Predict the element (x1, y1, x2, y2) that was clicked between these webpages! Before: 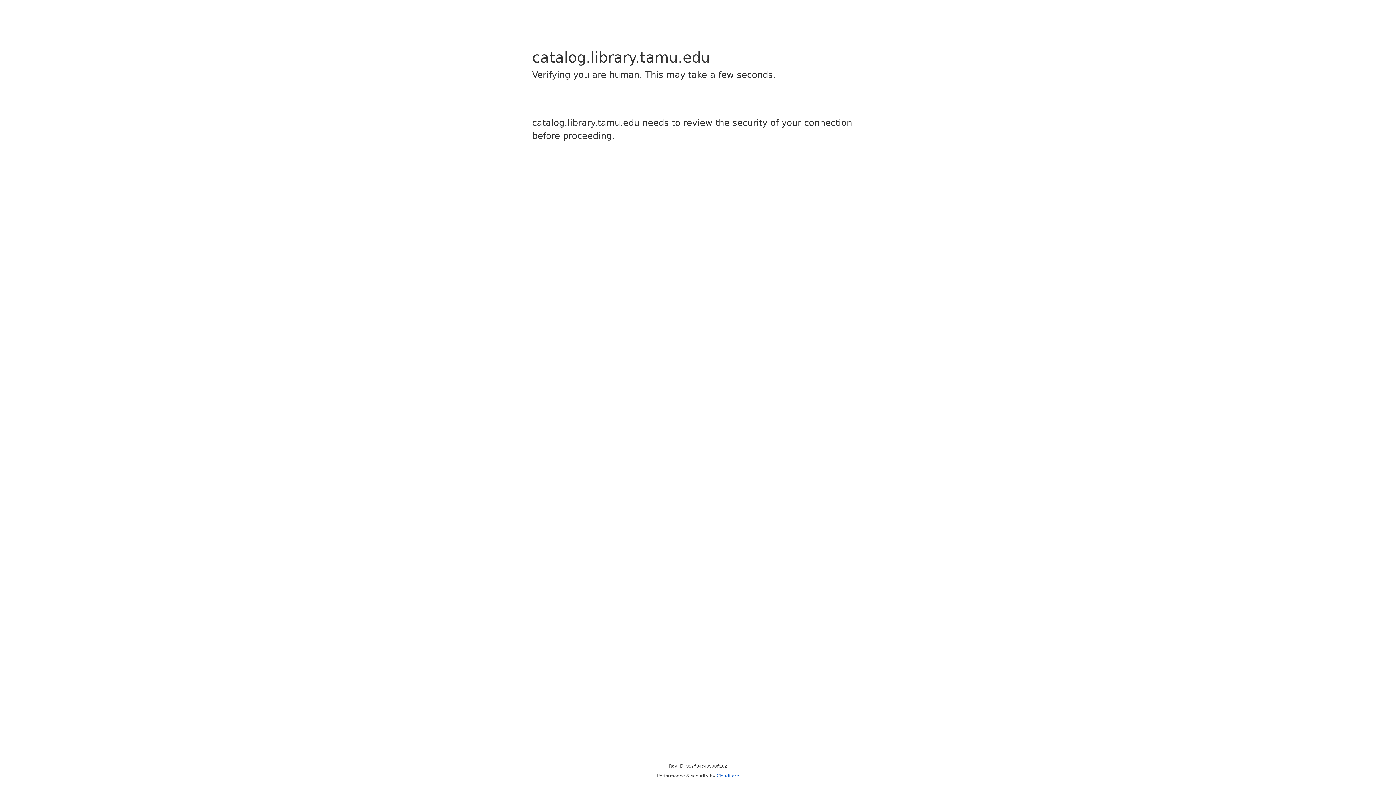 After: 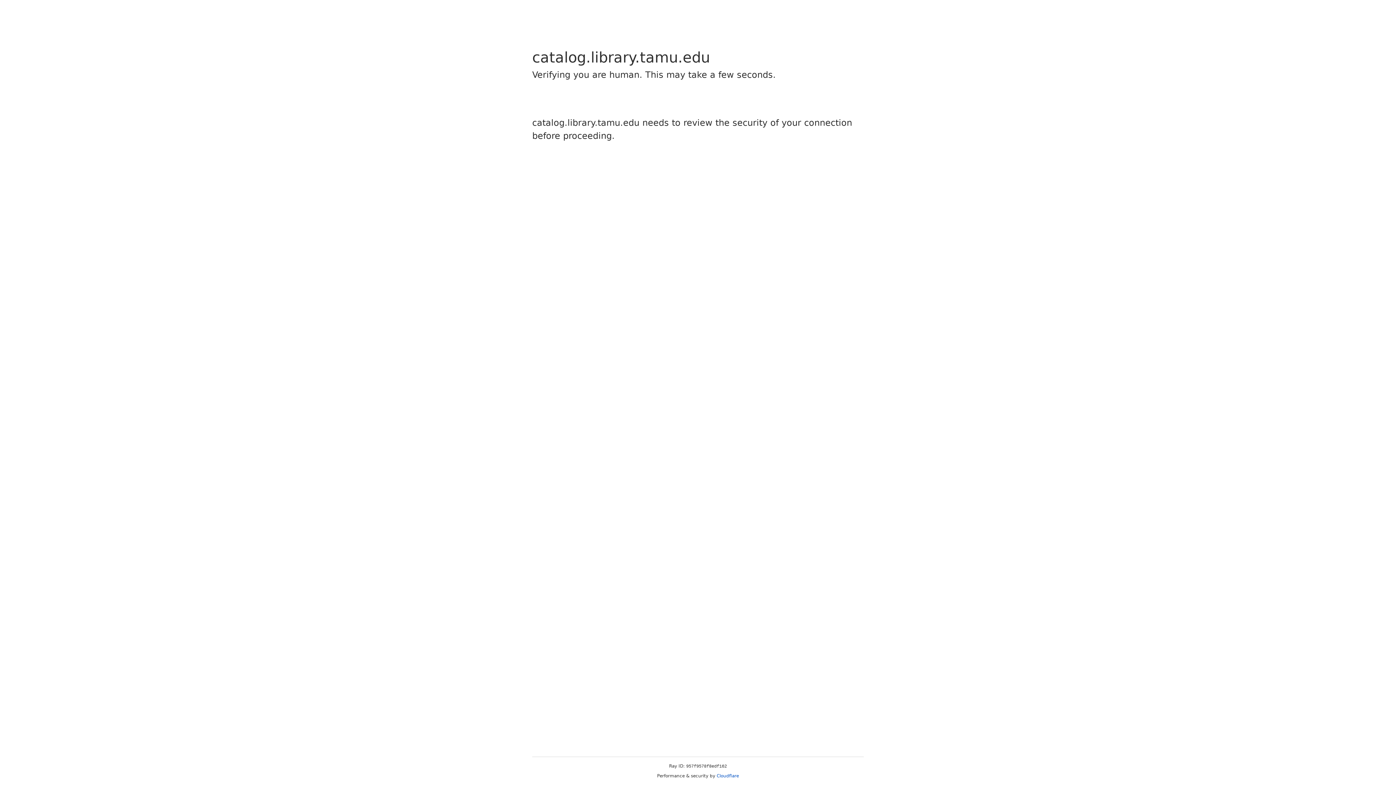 Action: label: Cloudflare bbox: (716, 773, 739, 778)